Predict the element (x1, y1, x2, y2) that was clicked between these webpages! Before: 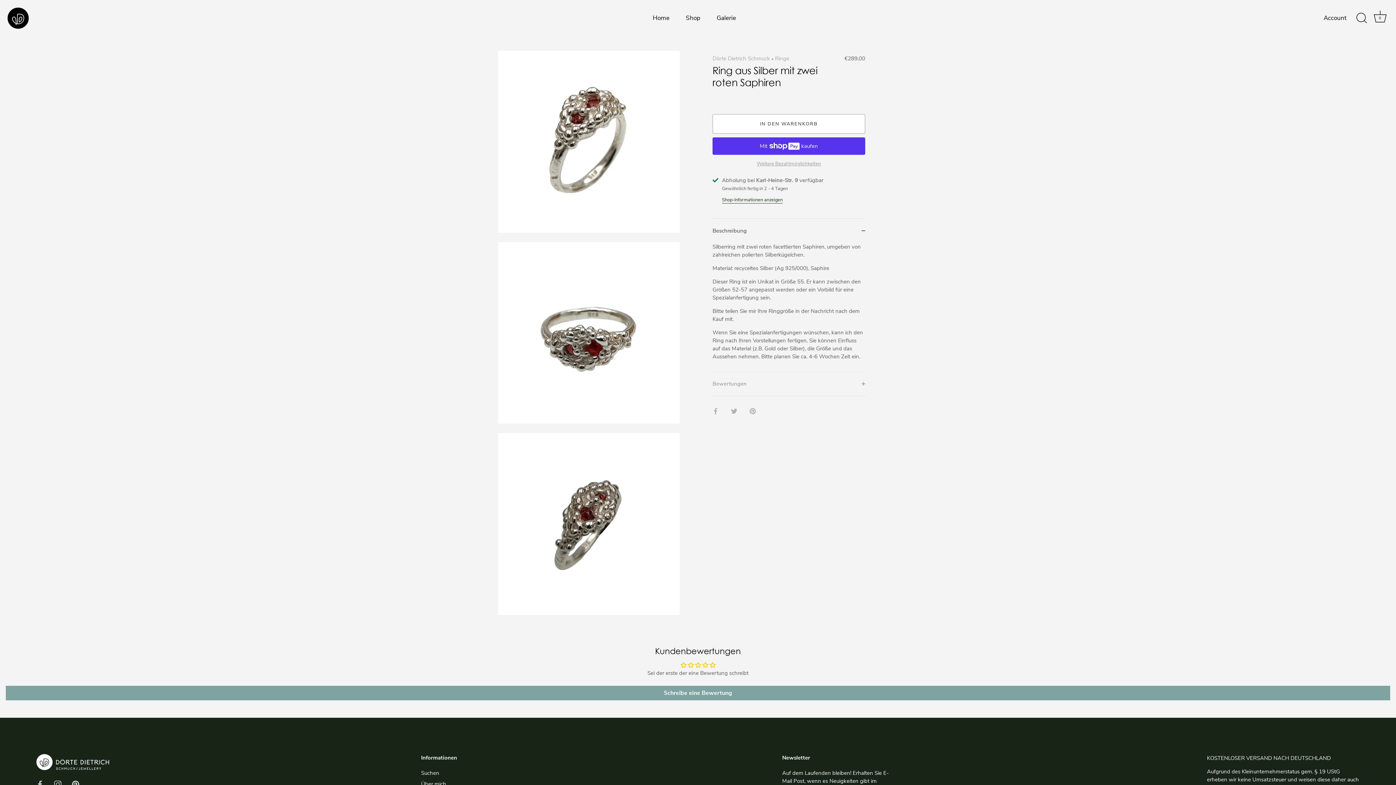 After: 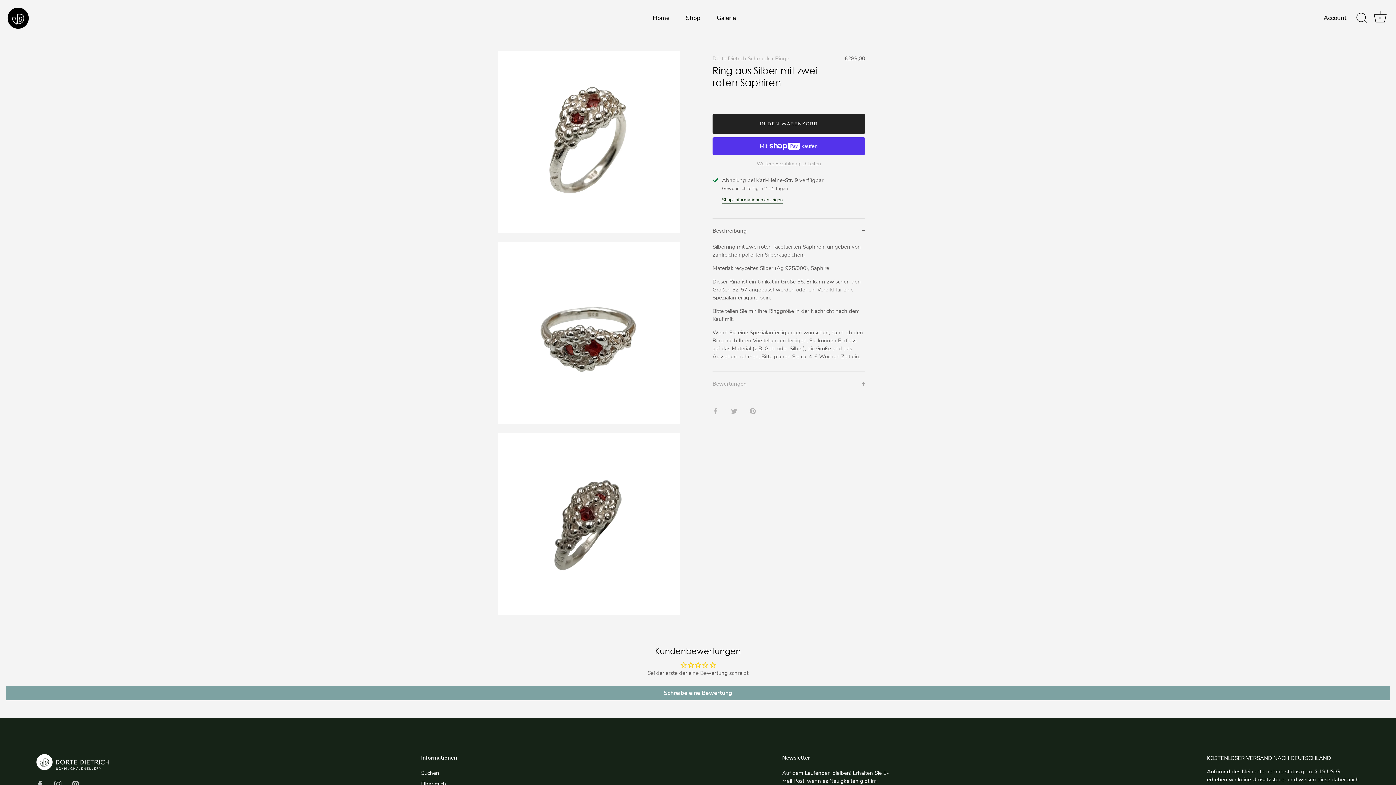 Action: bbox: (712, 114, 865, 133) label: IN DEN WARENKORB